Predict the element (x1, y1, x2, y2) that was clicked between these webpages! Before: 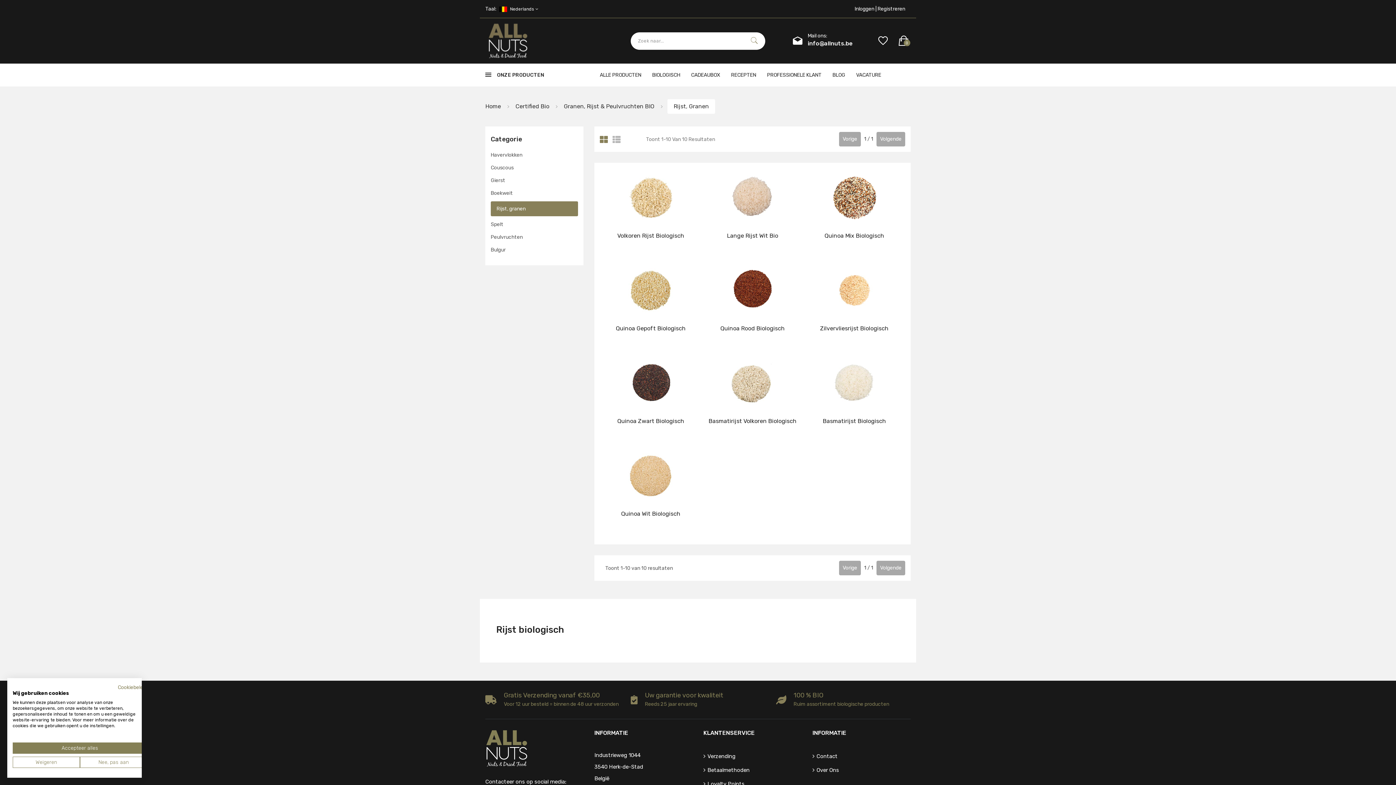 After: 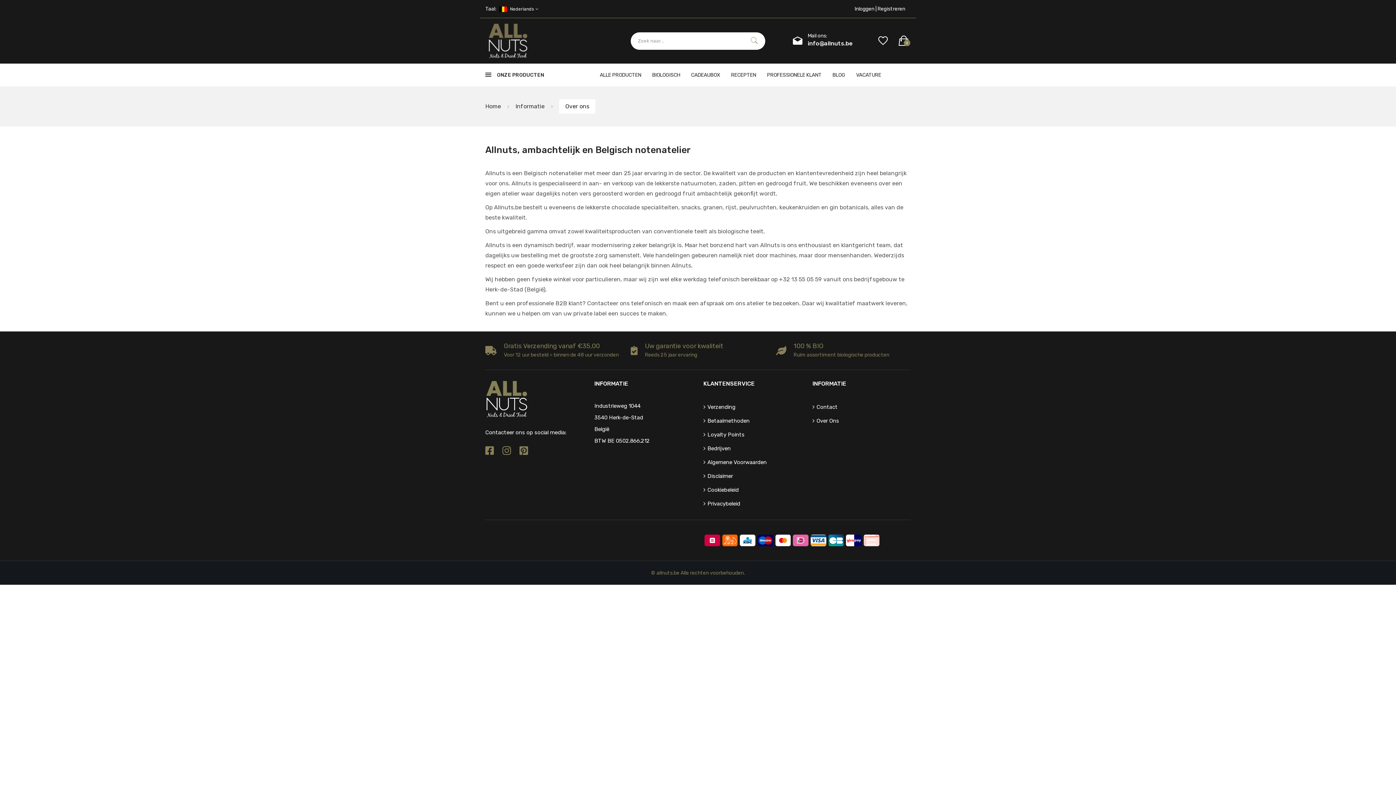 Action: label: Over Ons bbox: (812, 767, 839, 773)